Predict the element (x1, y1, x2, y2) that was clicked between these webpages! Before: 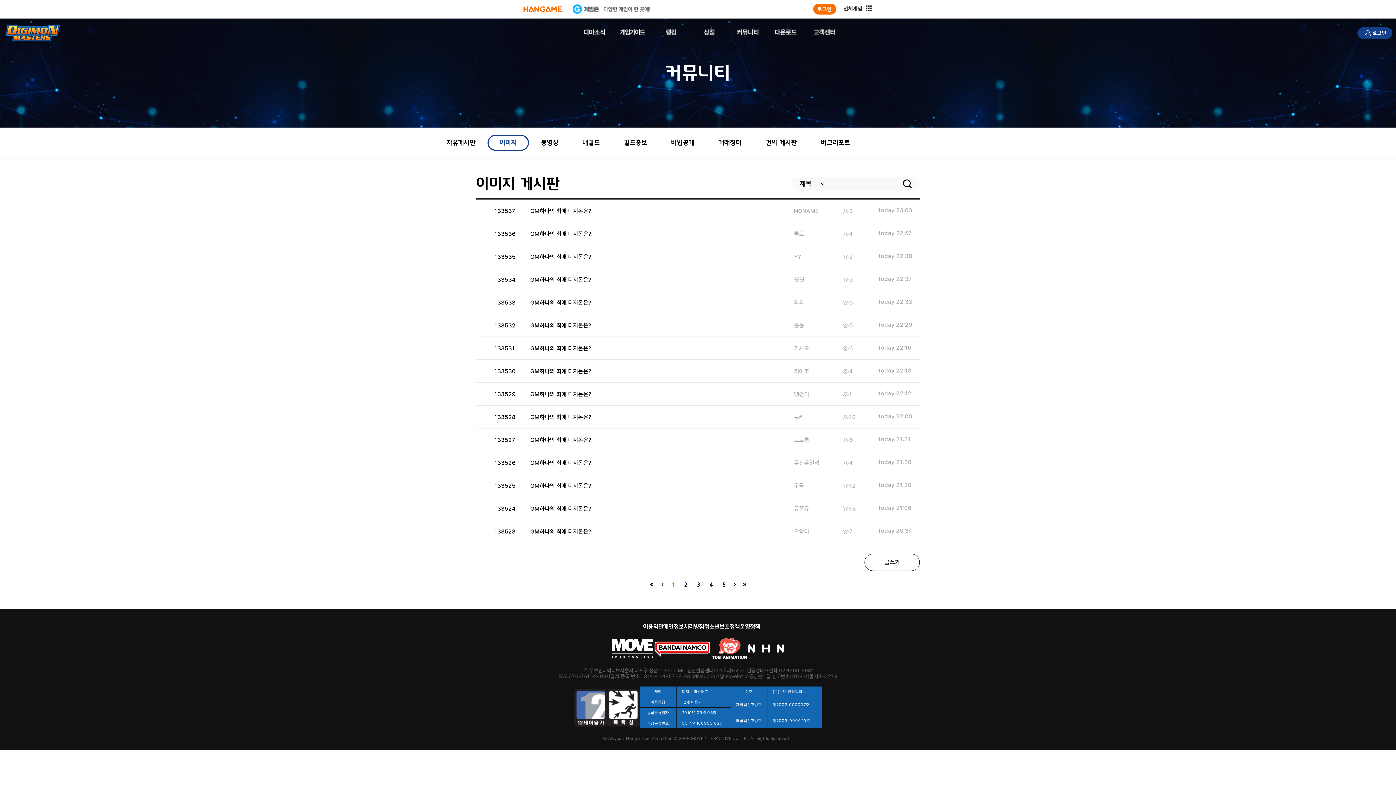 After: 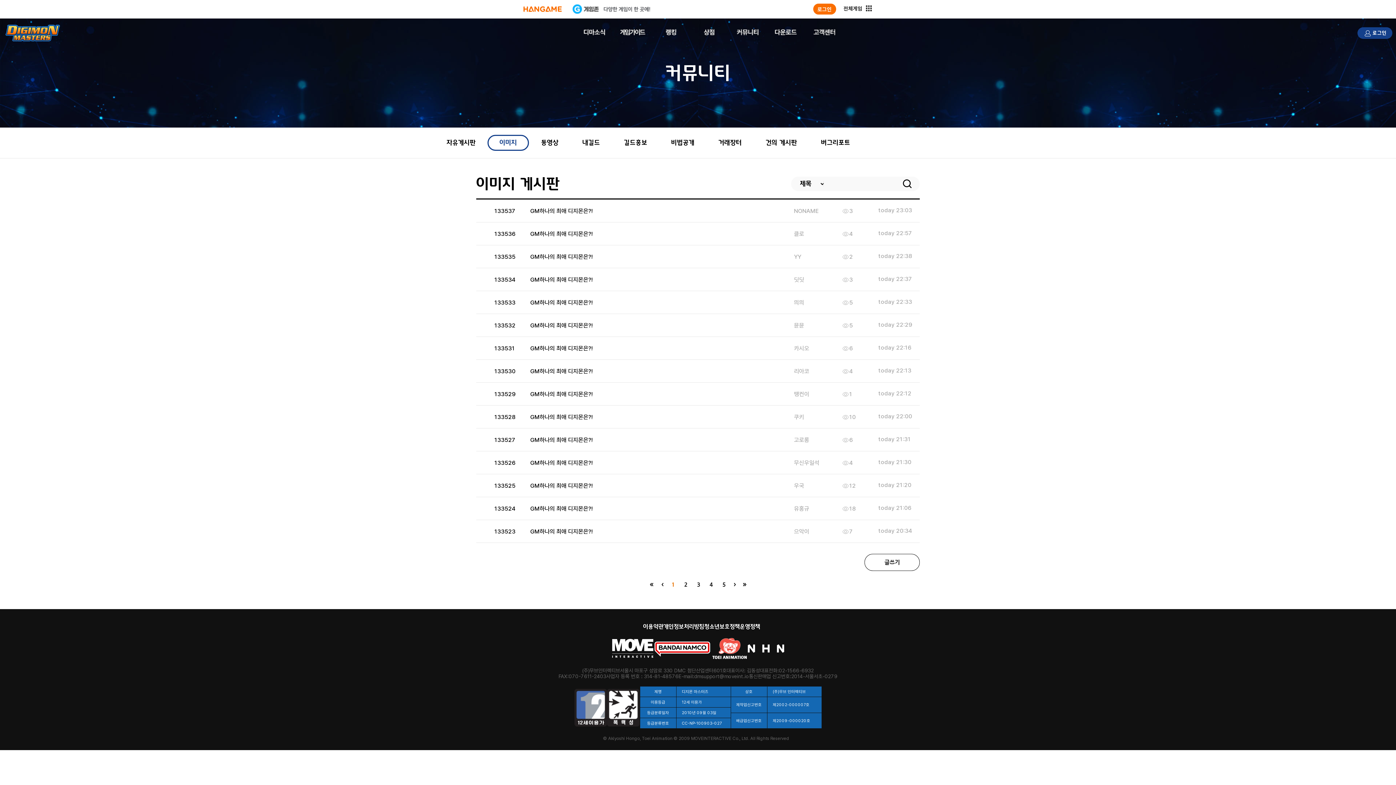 Action: label: 이용약관 bbox: (643, 624, 663, 629)